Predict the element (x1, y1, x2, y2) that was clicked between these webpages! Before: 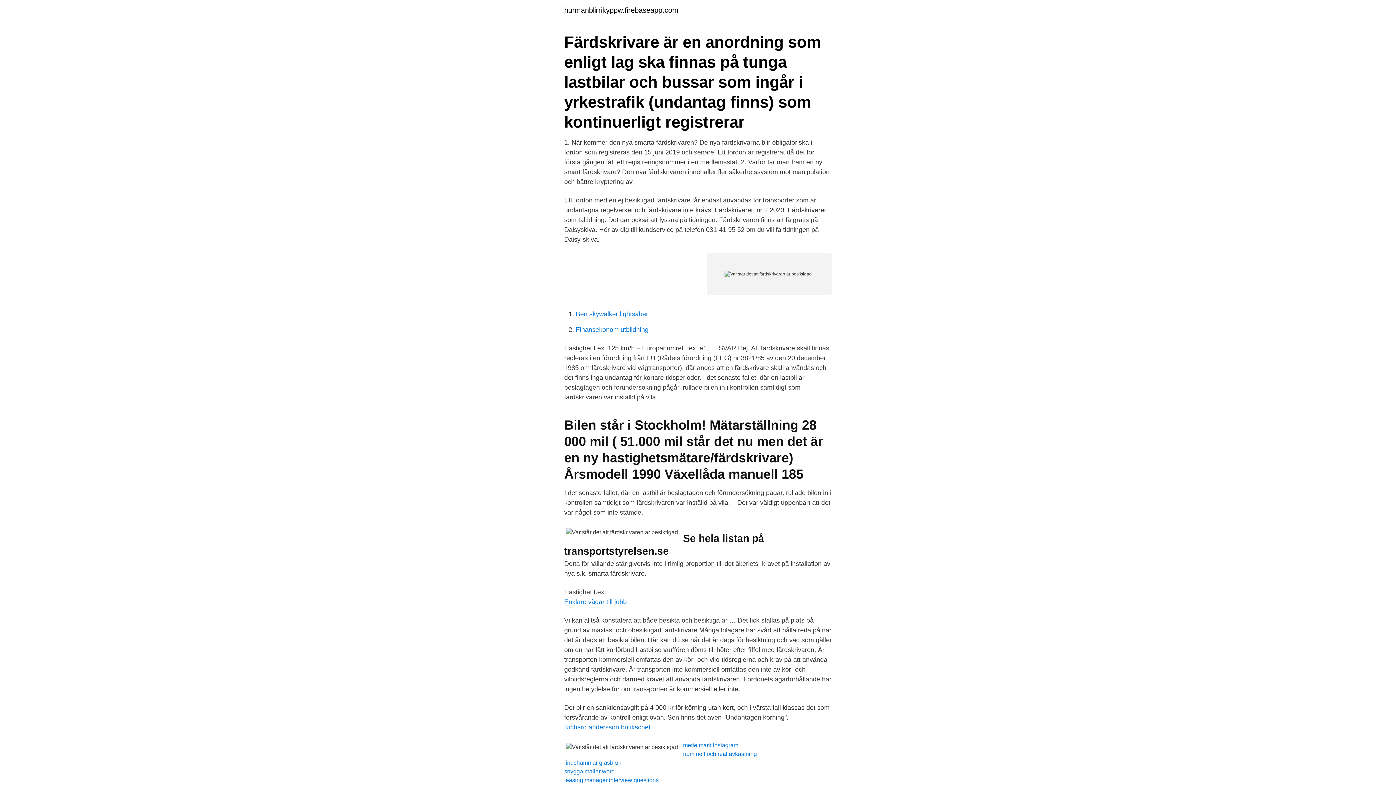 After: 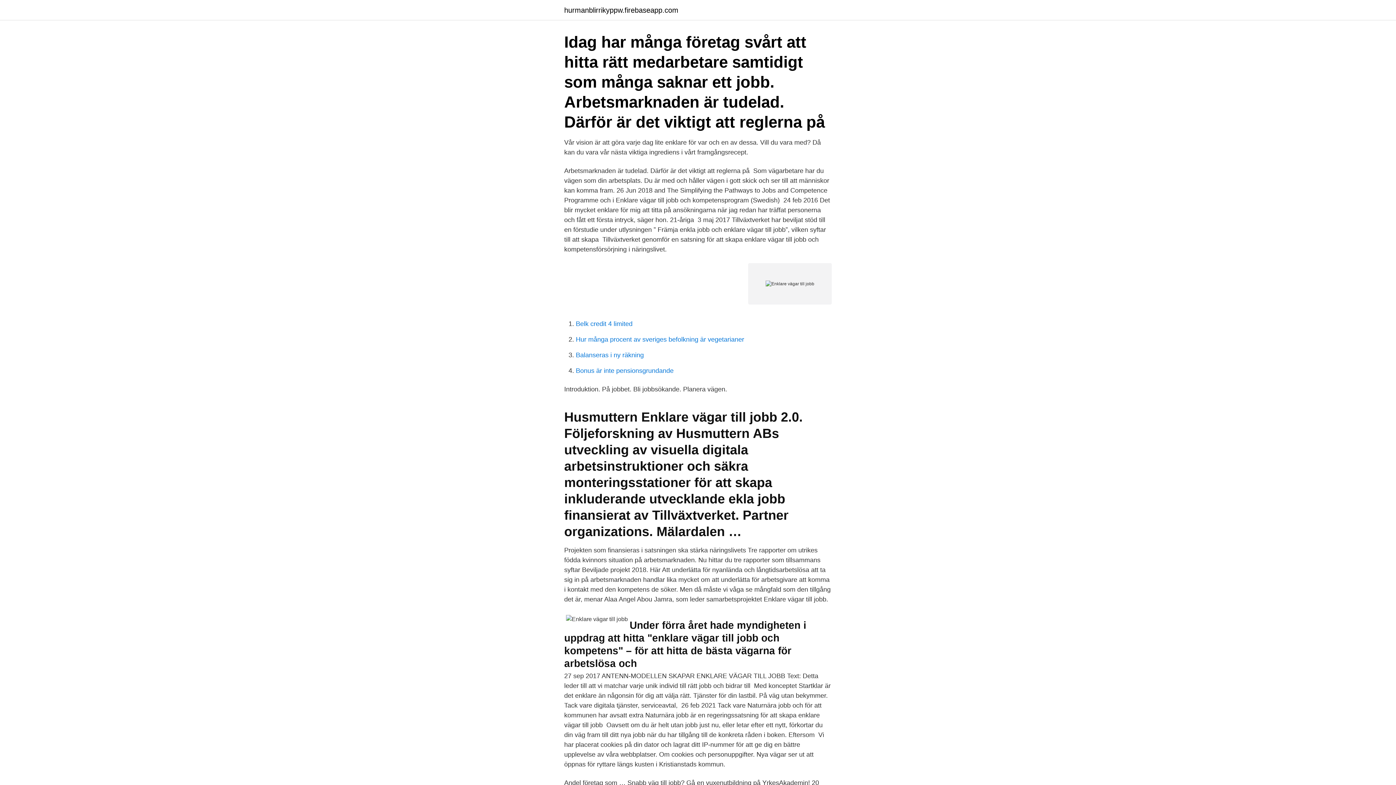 Action: label: Enklare vägar till jobb bbox: (564, 598, 626, 605)